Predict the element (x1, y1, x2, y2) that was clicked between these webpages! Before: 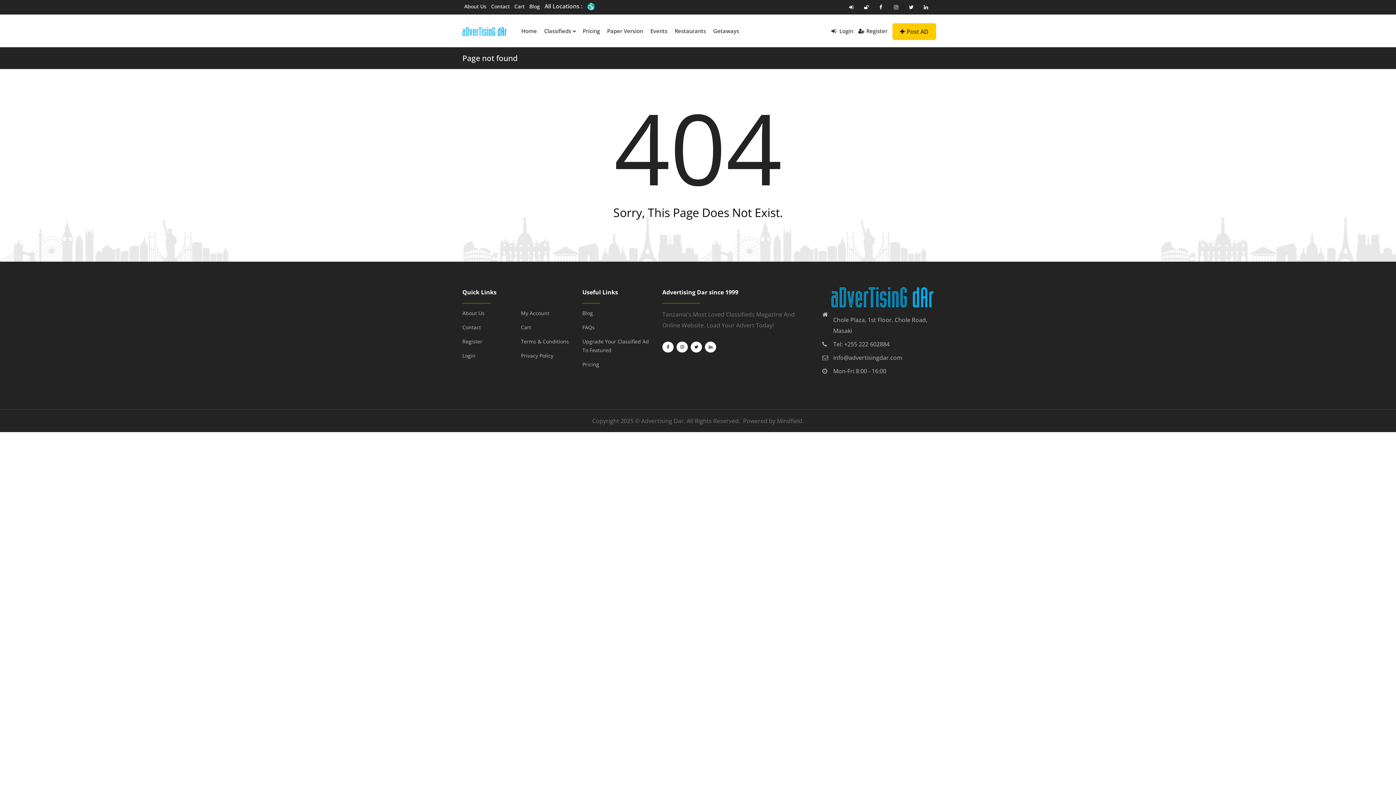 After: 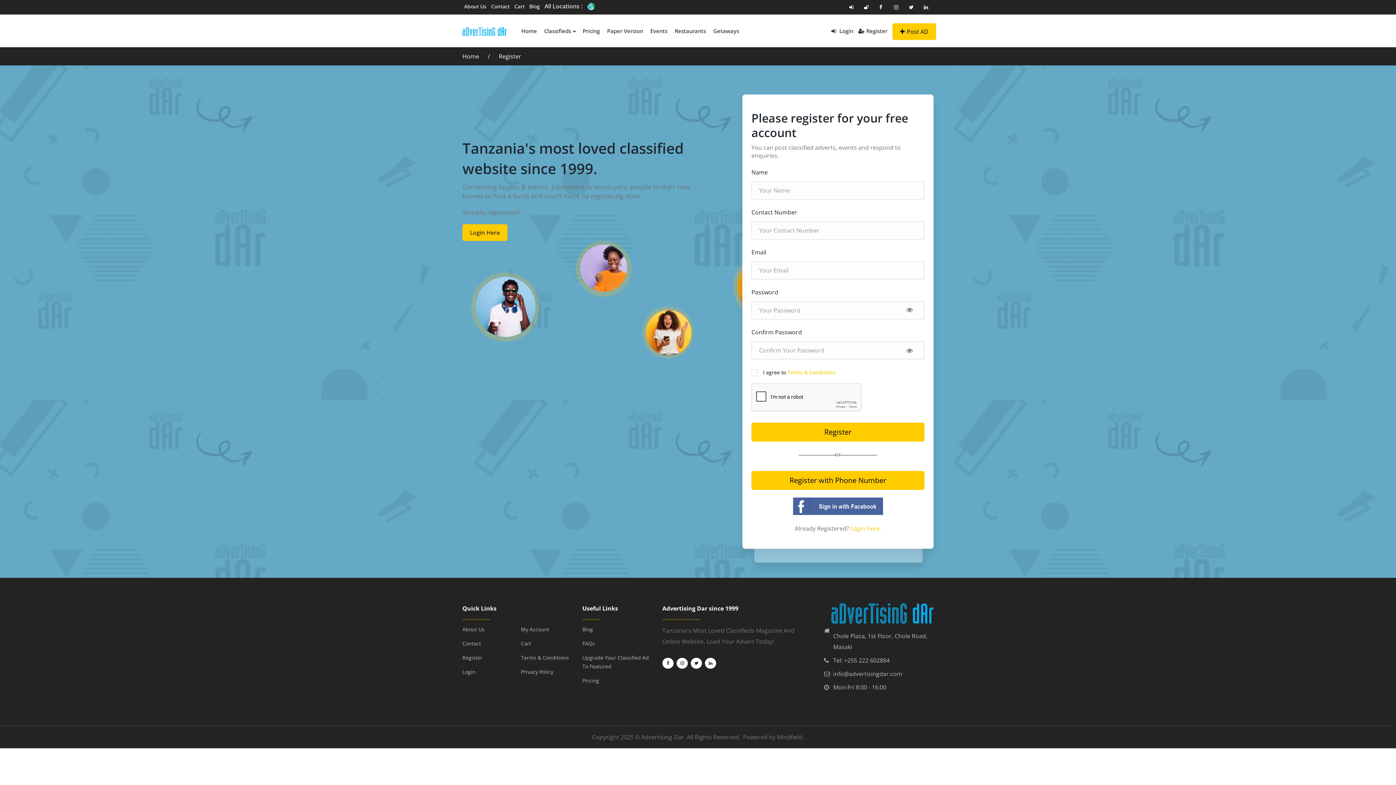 Action: bbox: (462, 337, 515, 346) label: Register